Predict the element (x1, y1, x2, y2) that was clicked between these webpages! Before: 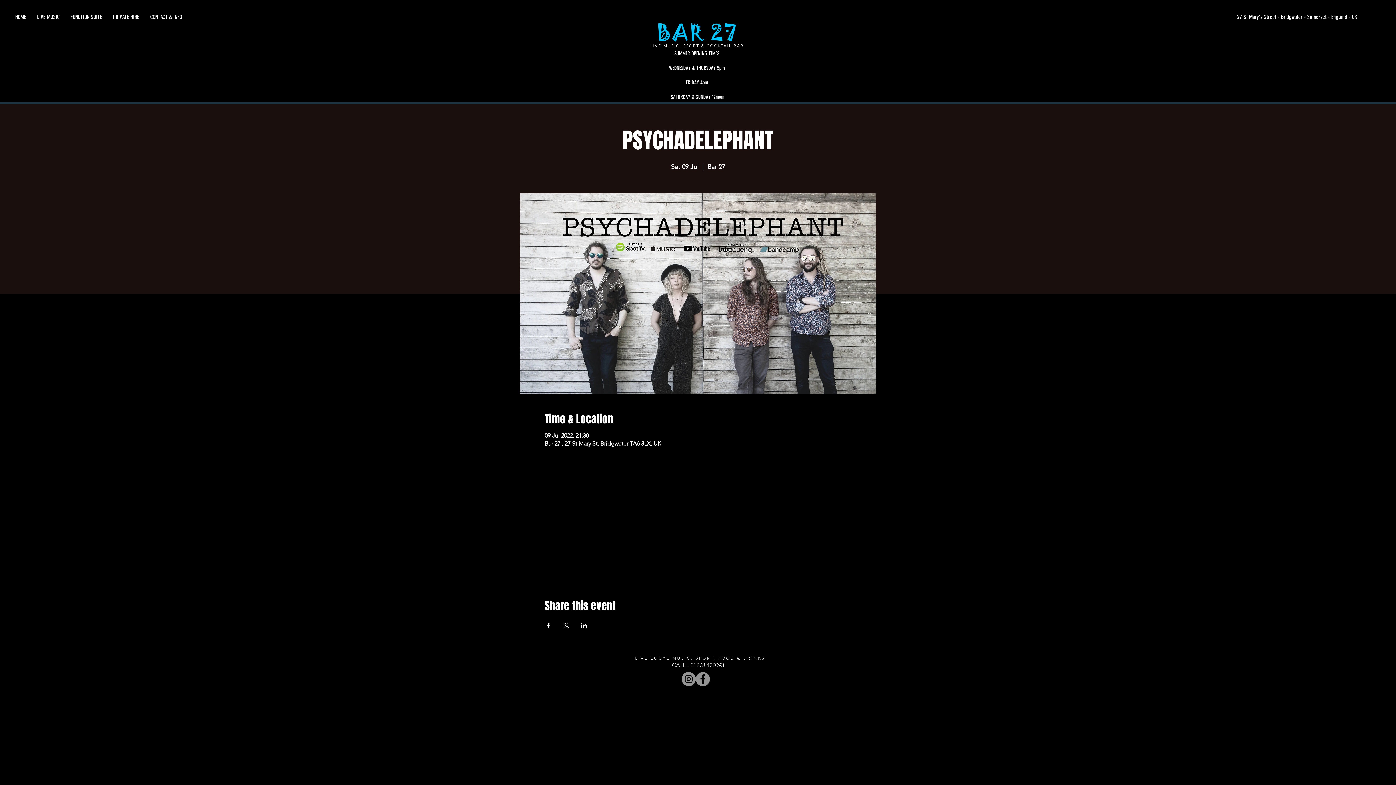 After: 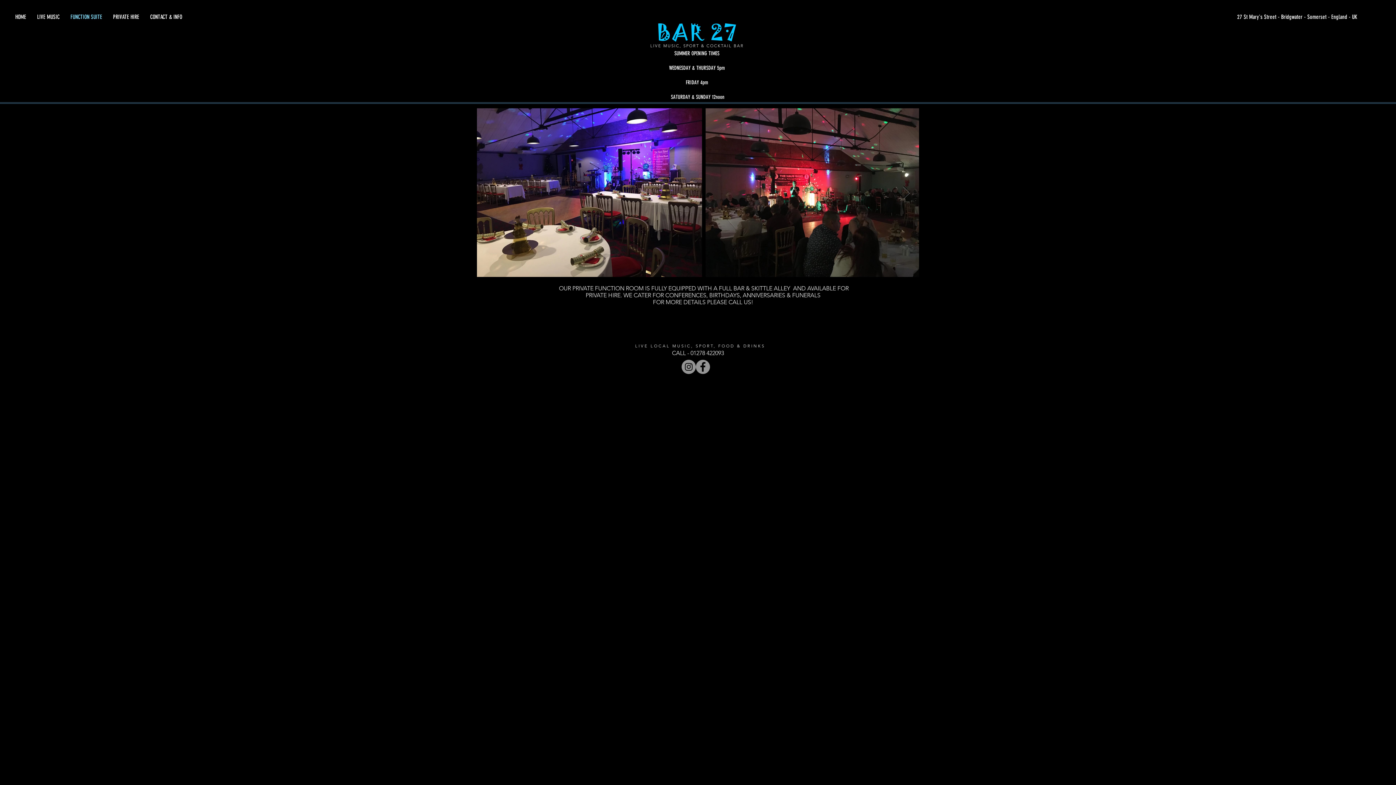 Action: label: FUNCTION SUITE bbox: (65, 8, 107, 26)